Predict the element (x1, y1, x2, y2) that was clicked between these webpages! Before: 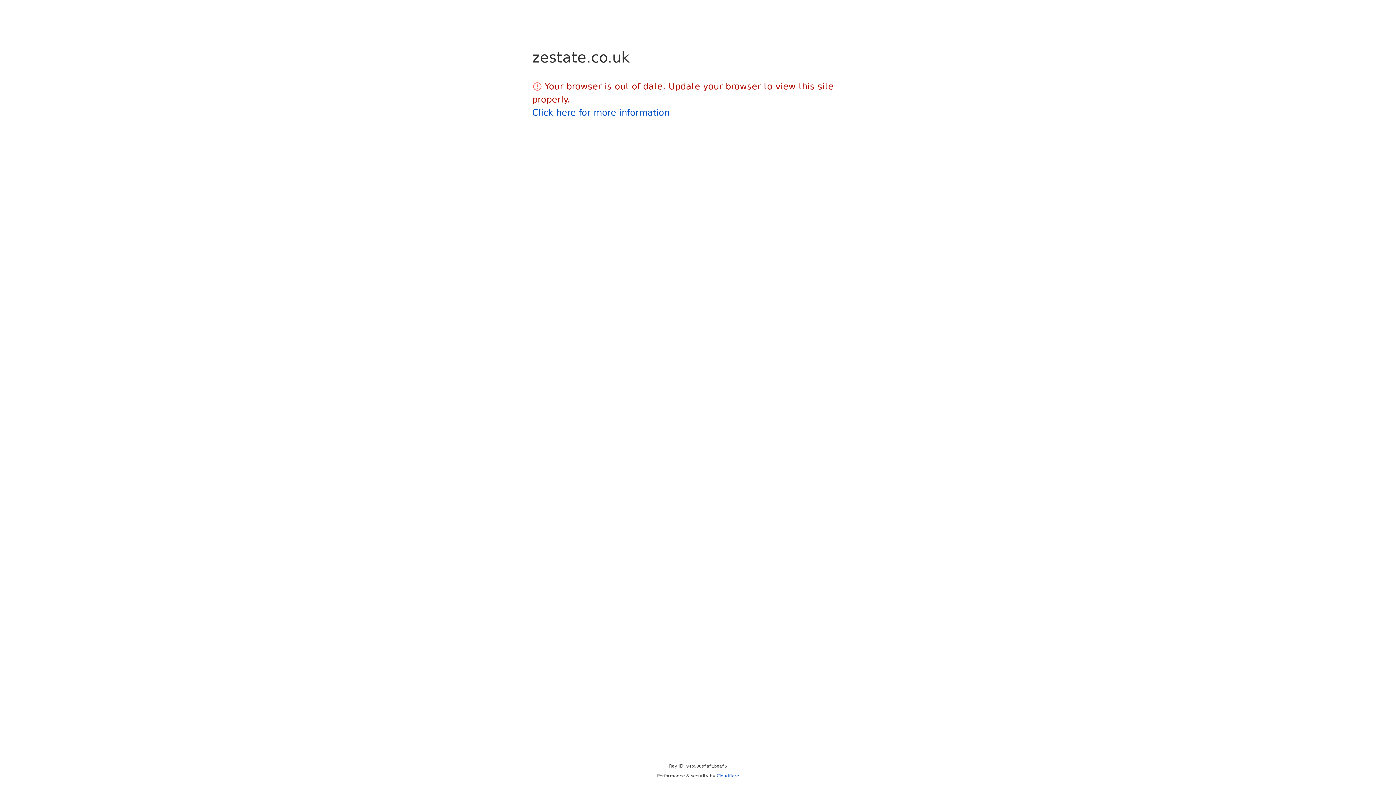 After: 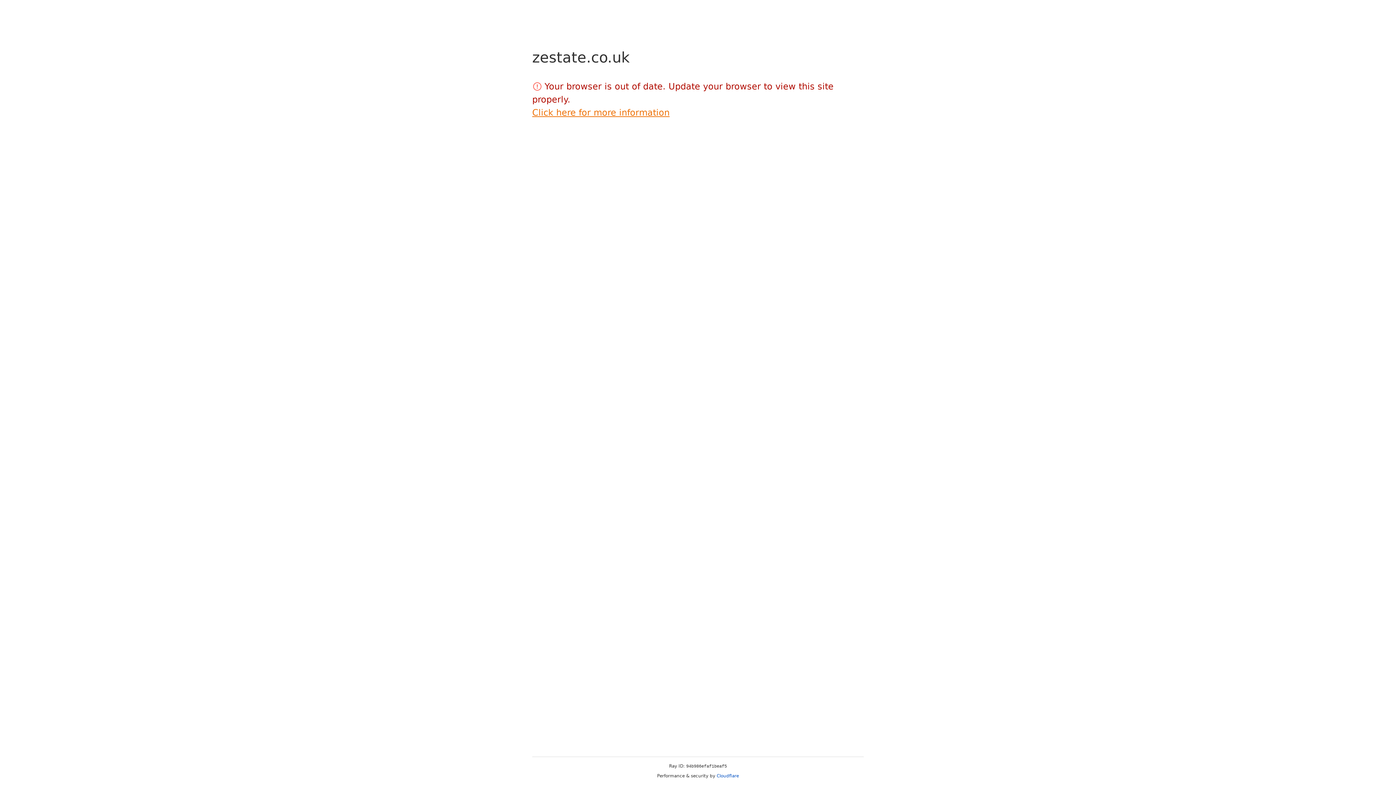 Action: bbox: (532, 107, 669, 117) label: Click here for more information